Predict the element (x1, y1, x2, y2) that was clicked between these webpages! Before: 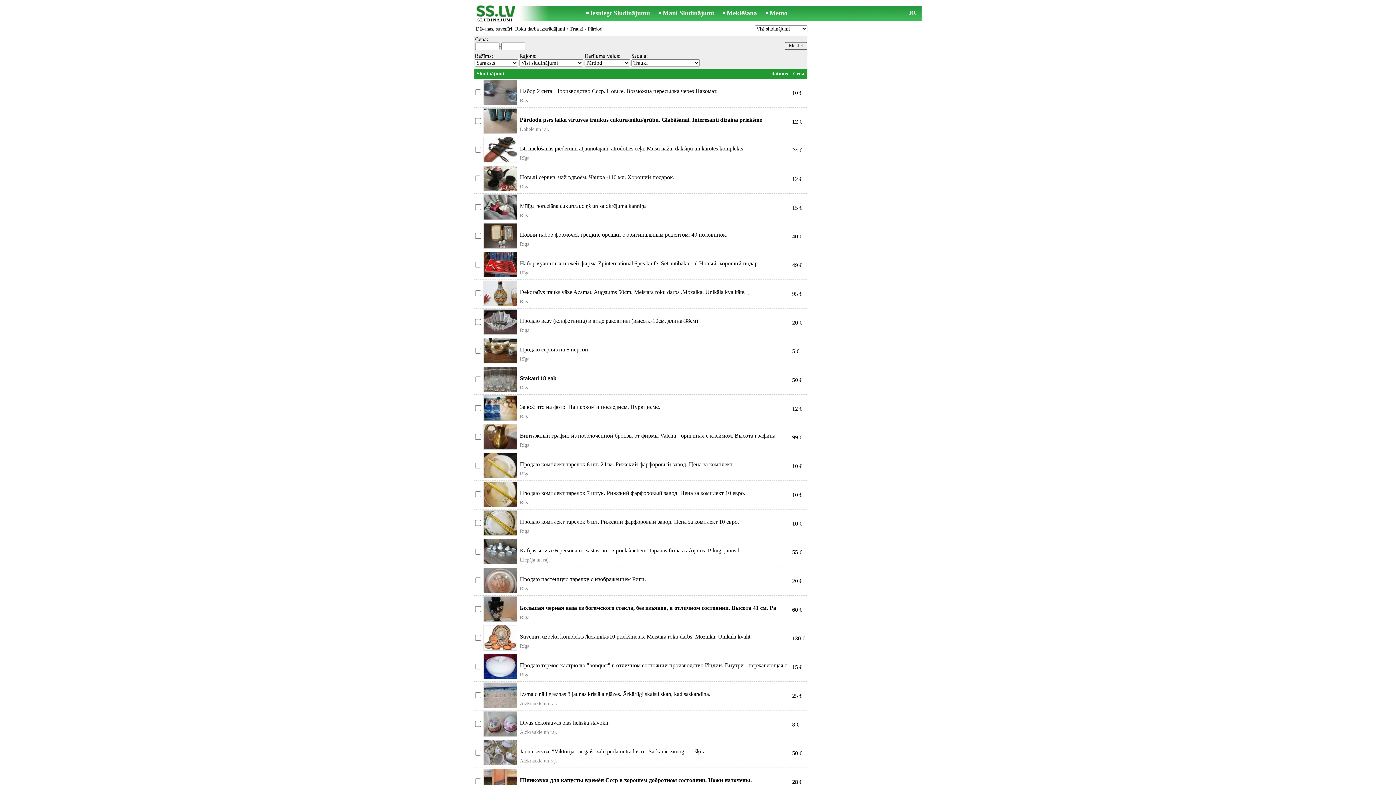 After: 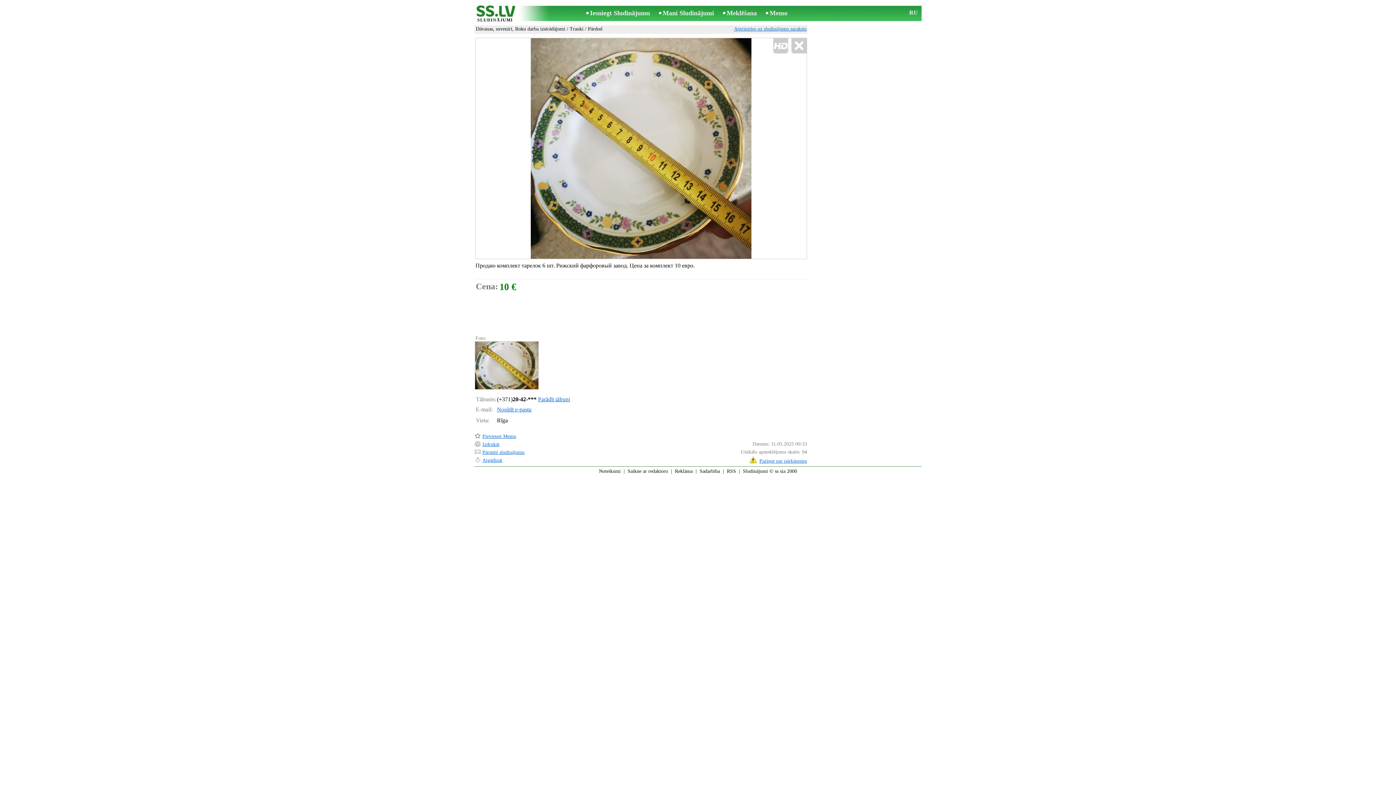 Action: bbox: (520, 518, 739, 525) label: Продаю комплект тарелок 6 шт. Рижский фарфоровый завод. Цена за комплект 10 евро.